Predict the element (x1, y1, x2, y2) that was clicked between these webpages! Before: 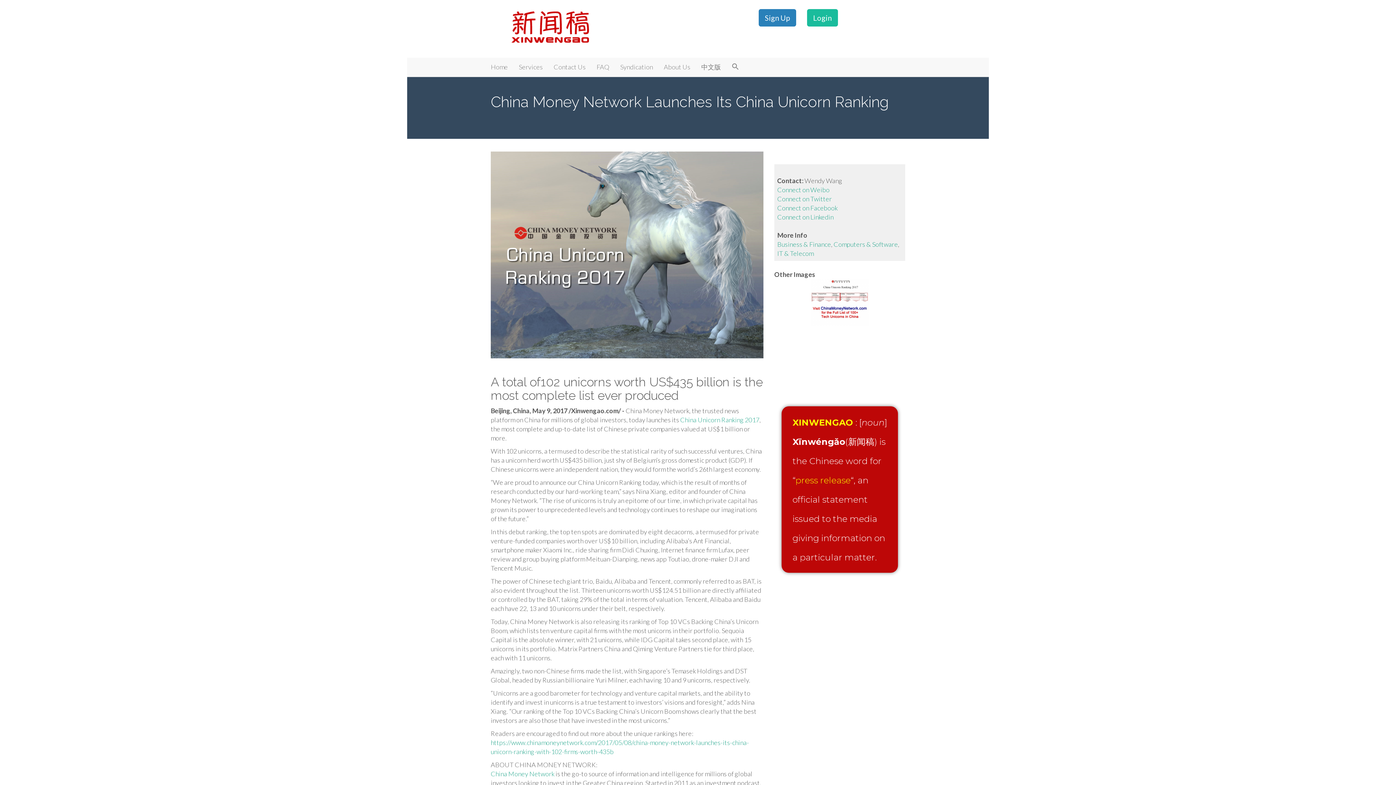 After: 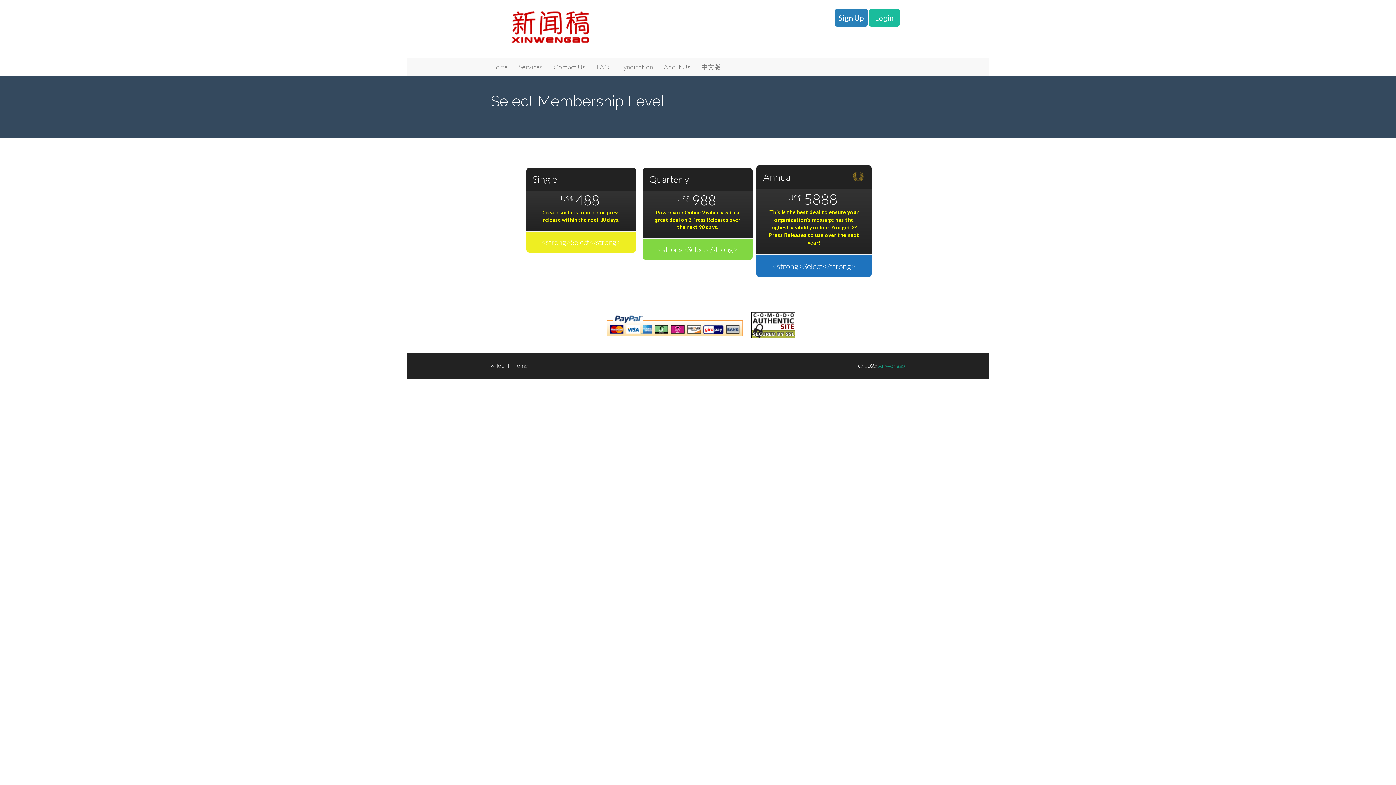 Action: bbox: (758, 9, 796, 26) label: Sign Up